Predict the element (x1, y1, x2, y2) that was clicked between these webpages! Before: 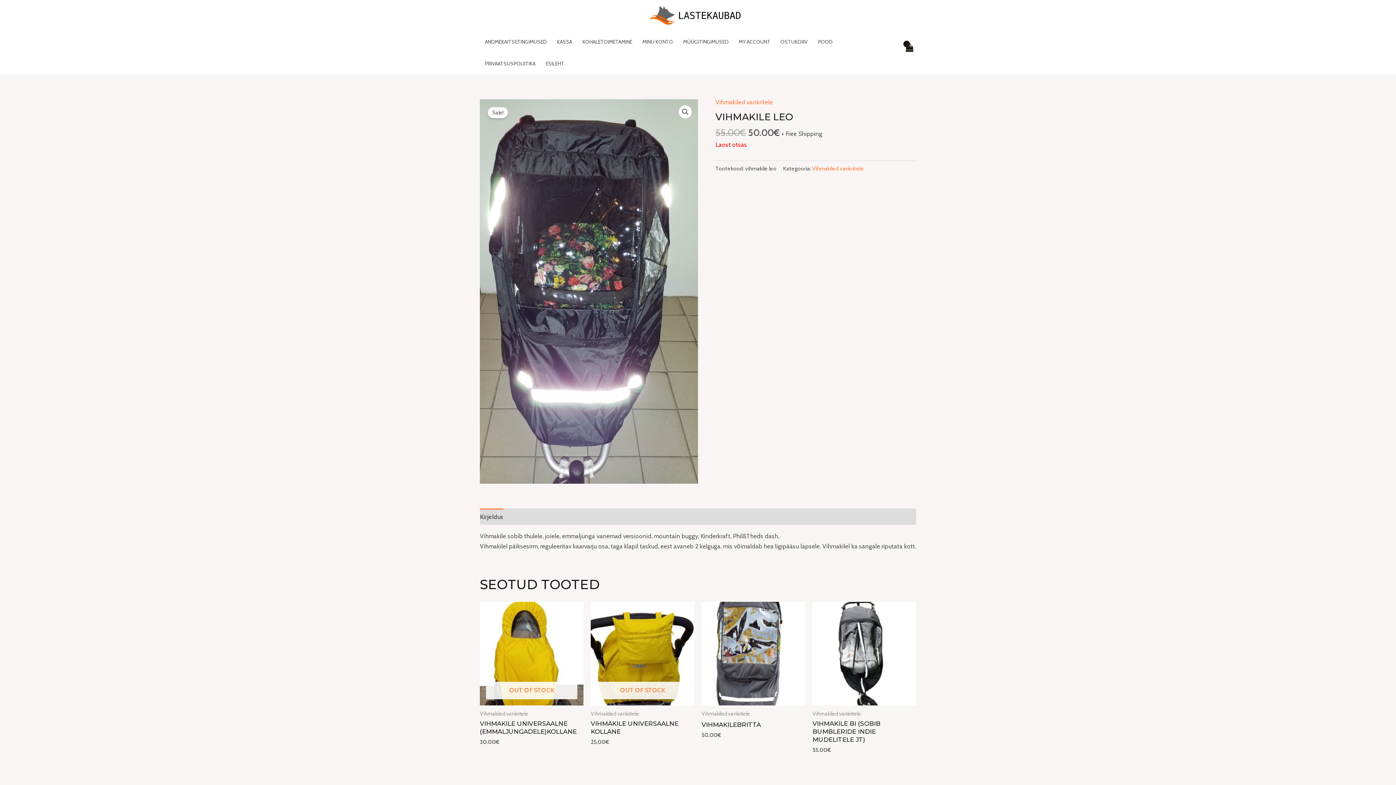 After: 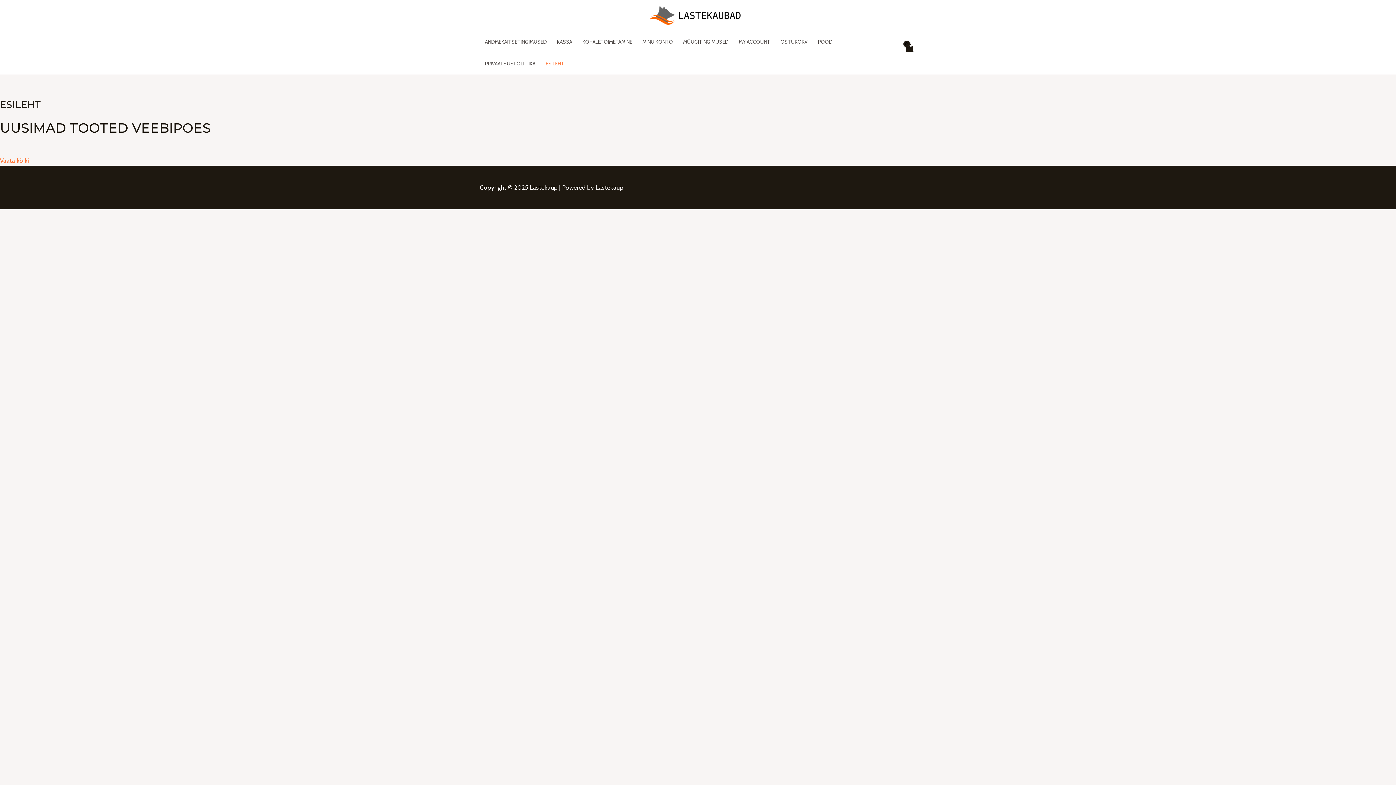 Action: bbox: (649, 11, 740, 18)